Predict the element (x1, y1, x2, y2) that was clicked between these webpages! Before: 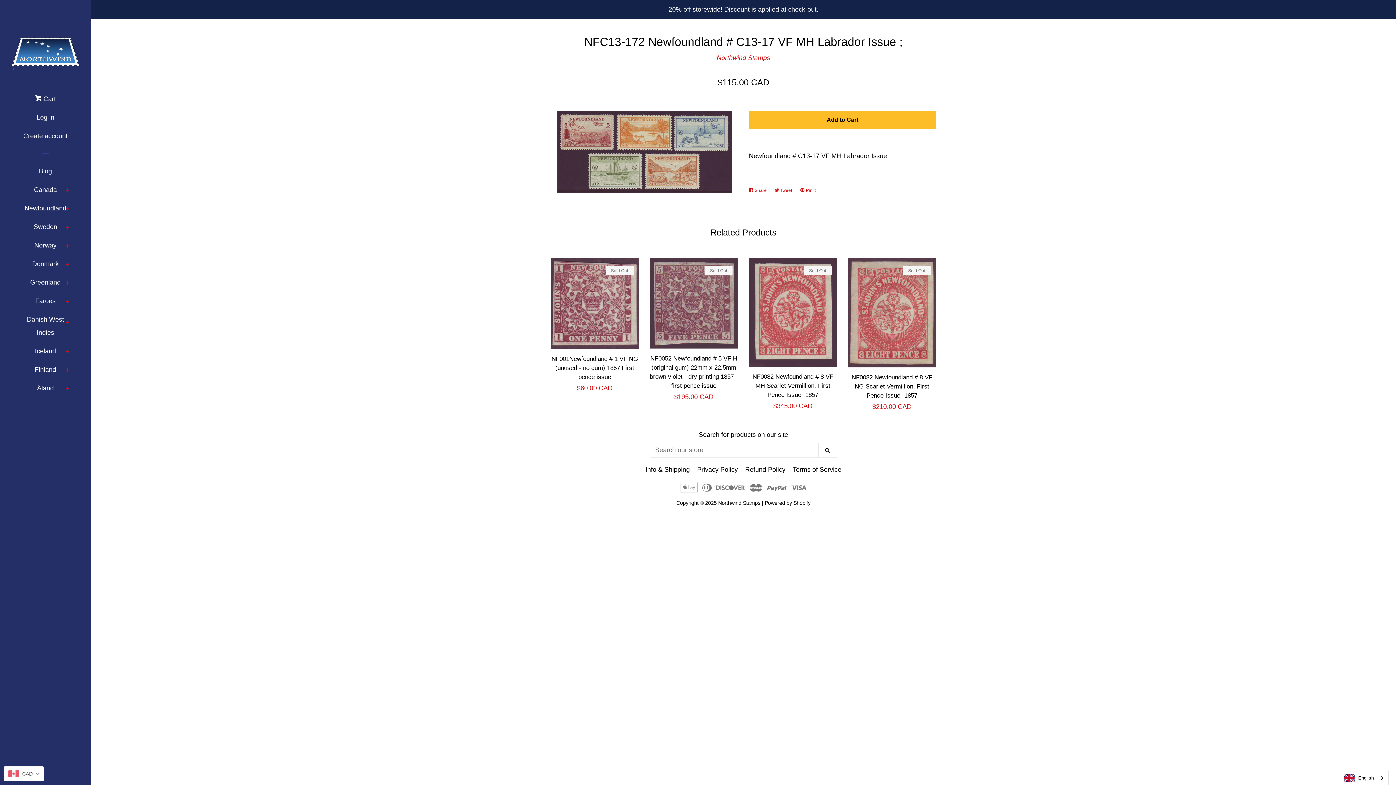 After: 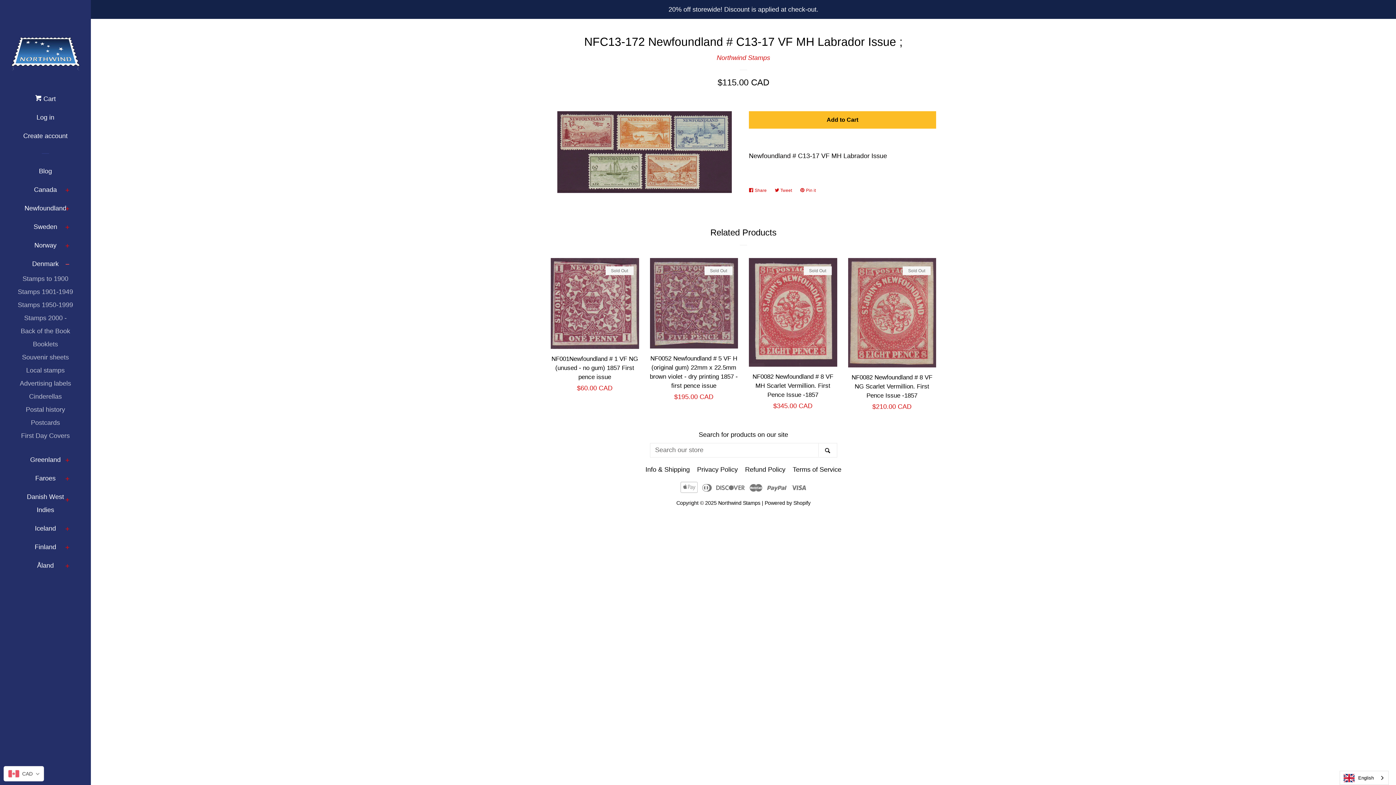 Action: bbox: (27, 254, 70, 268) label: expand